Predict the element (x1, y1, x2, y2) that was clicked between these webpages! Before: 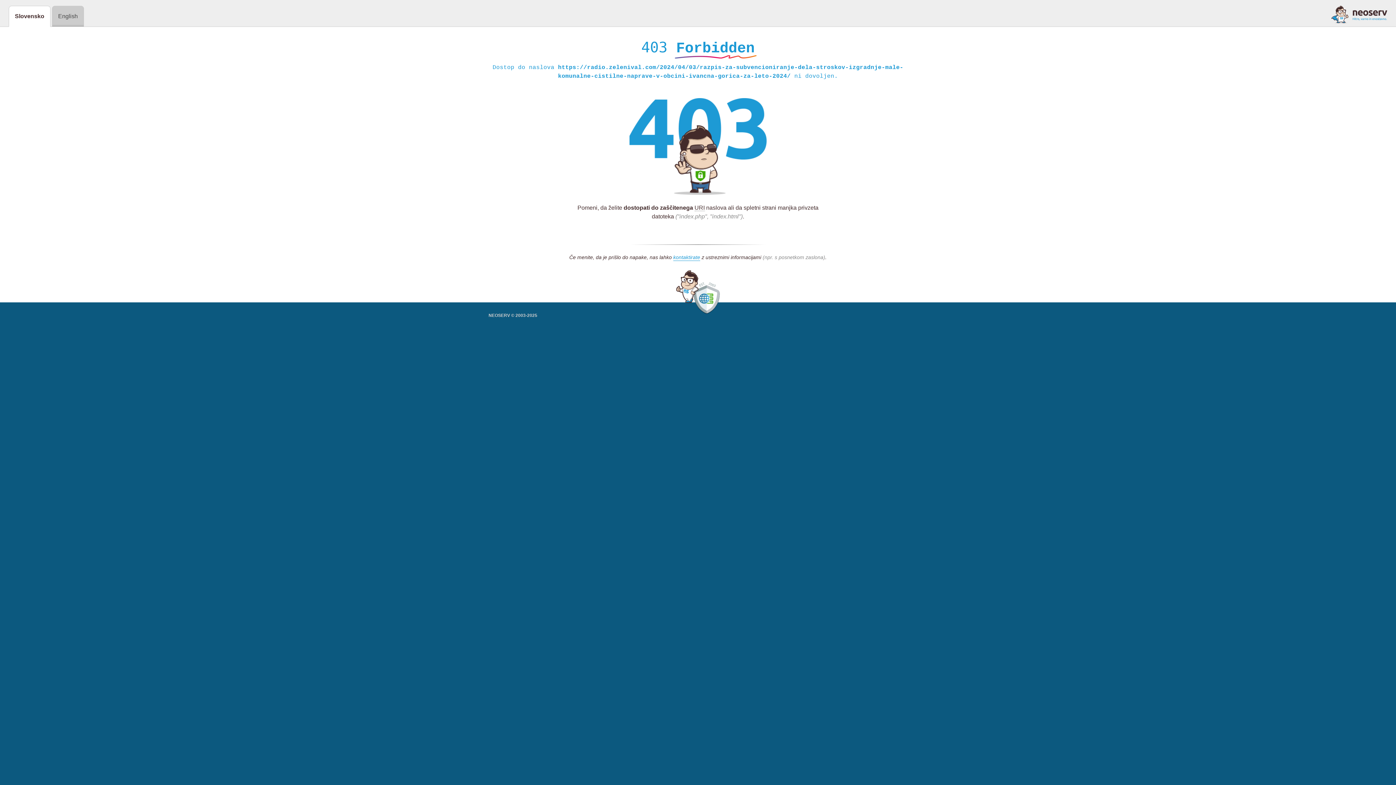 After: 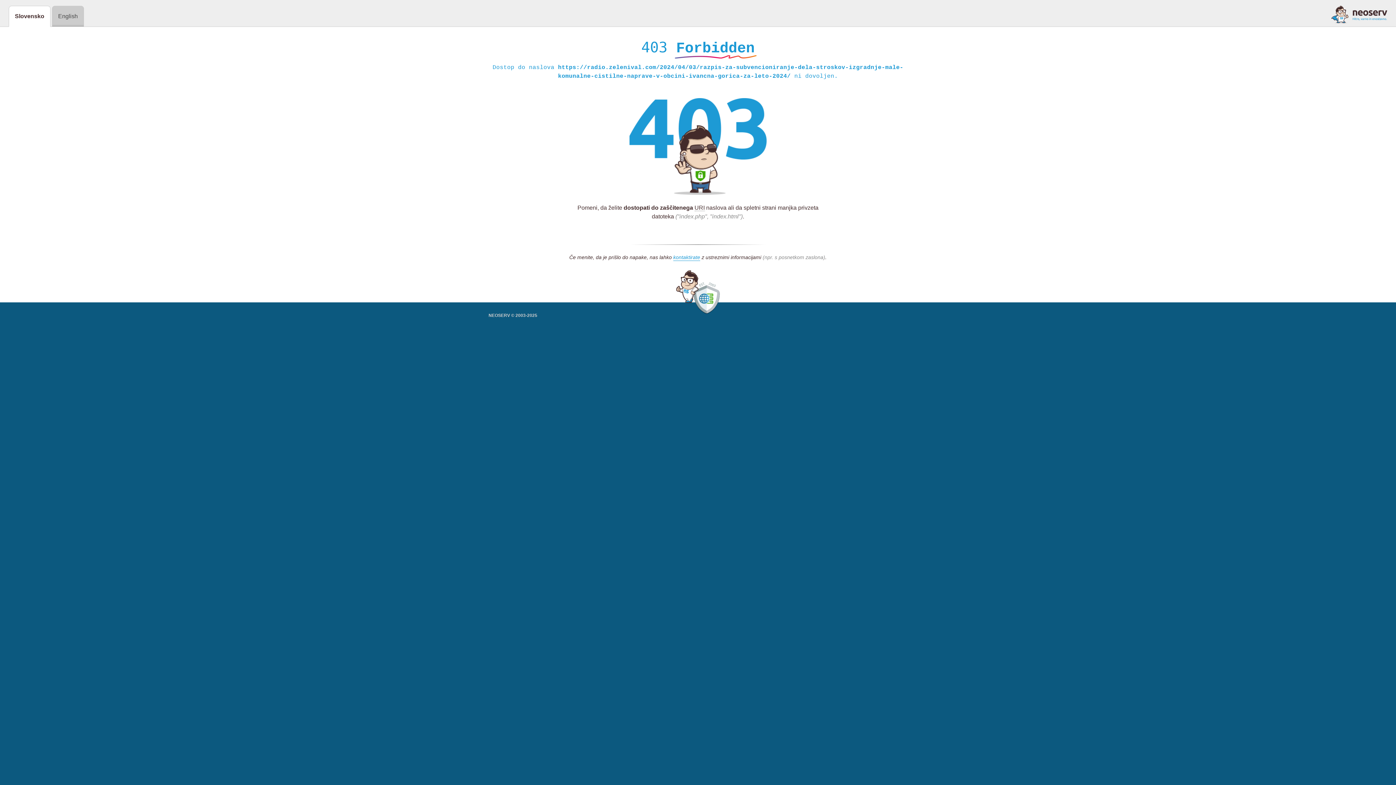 Action: bbox: (1331, 5, 1387, 23)